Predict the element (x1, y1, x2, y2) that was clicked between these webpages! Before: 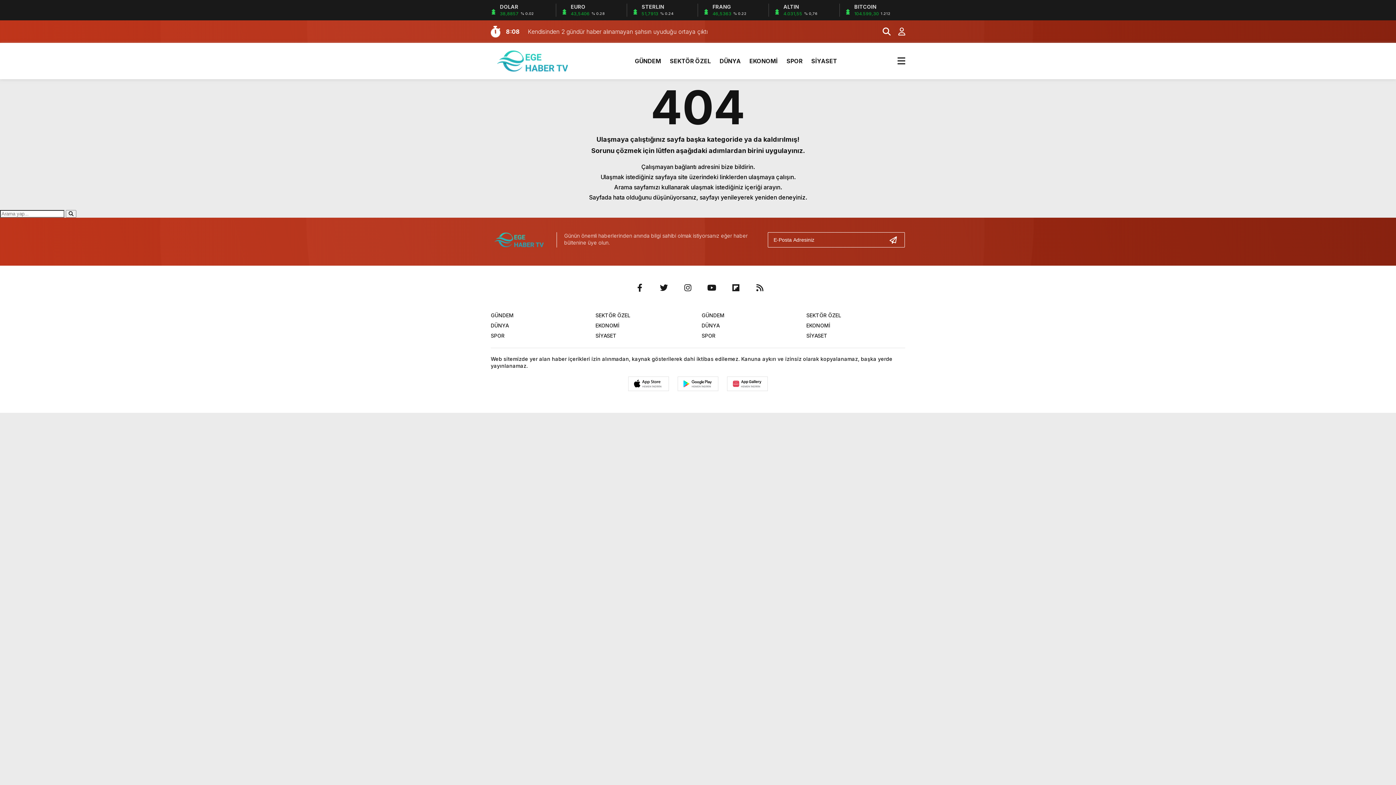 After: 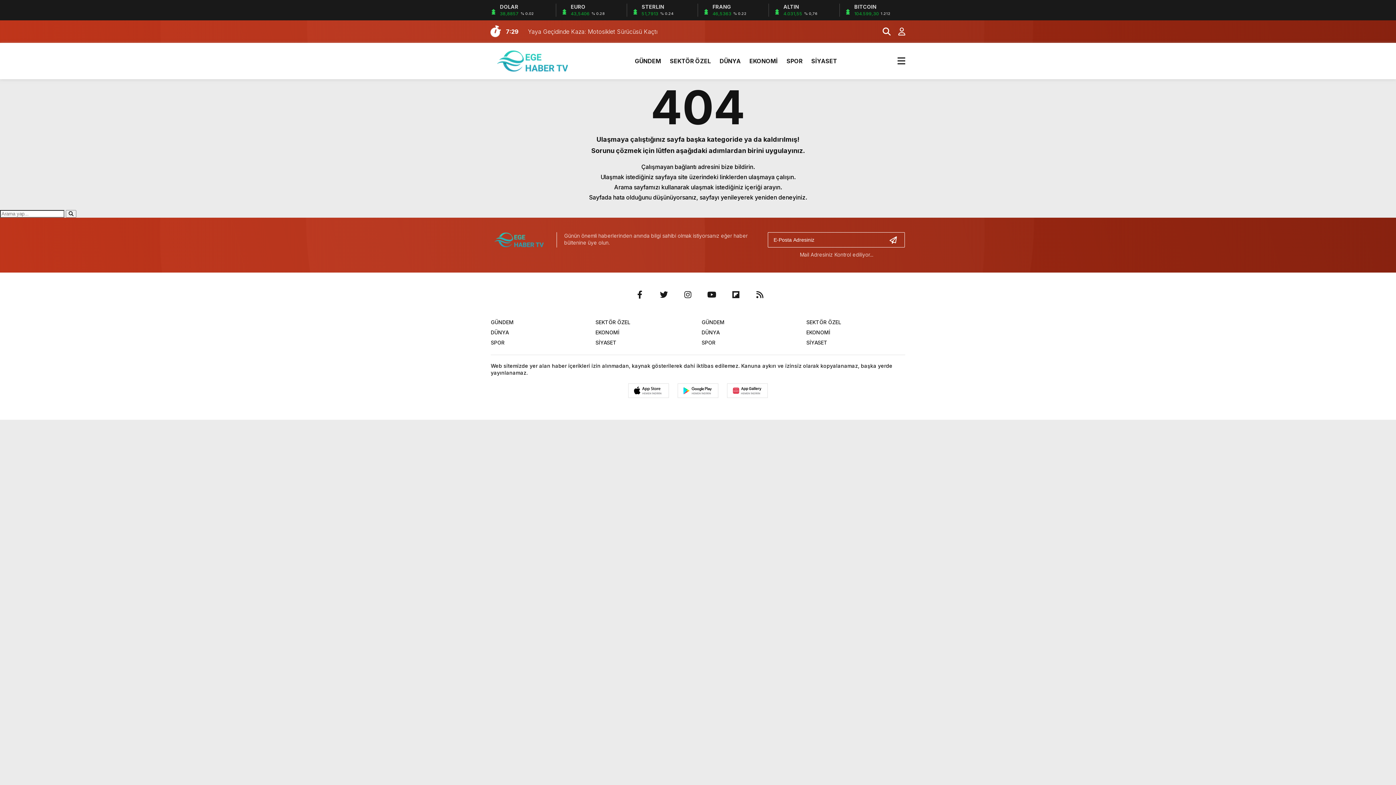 Action: bbox: (887, 232, 905, 247) label: Gönder